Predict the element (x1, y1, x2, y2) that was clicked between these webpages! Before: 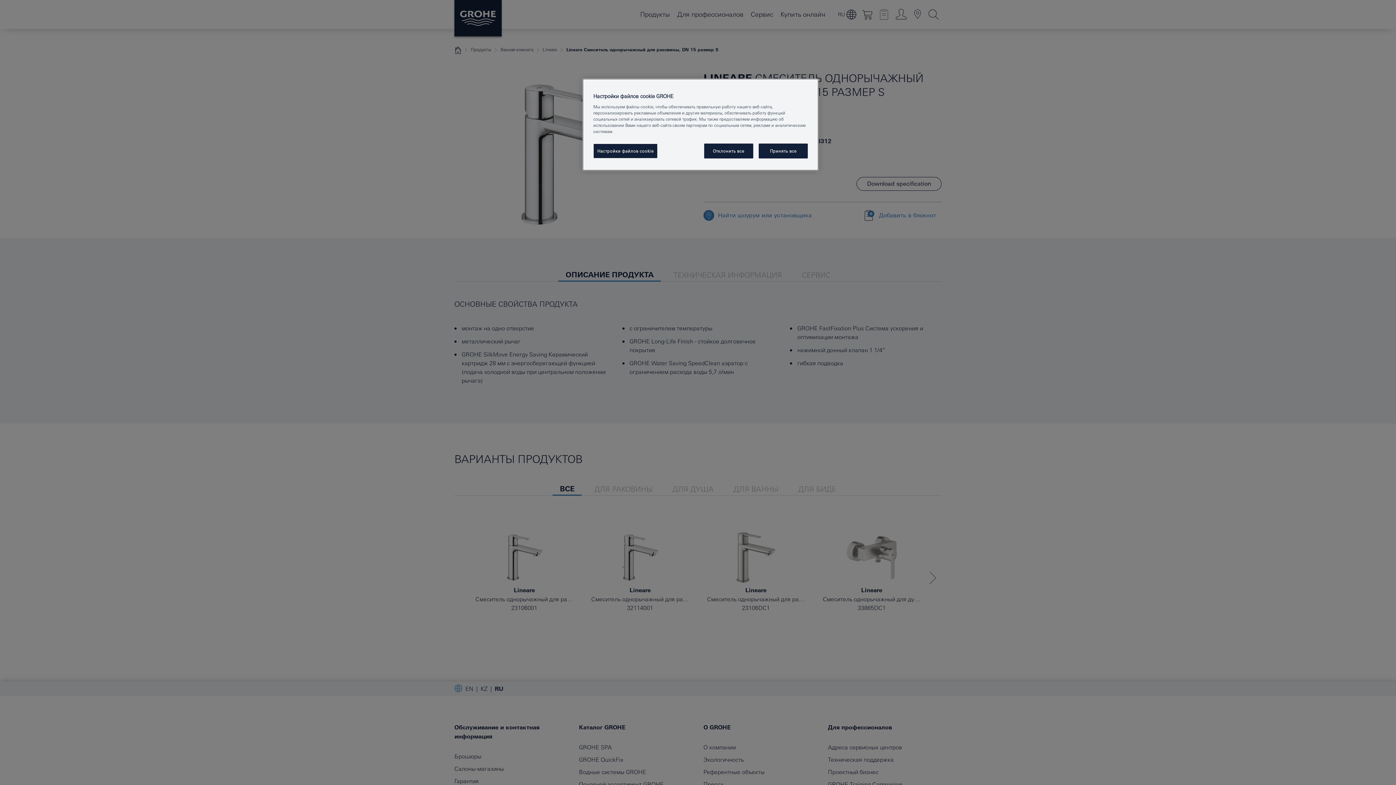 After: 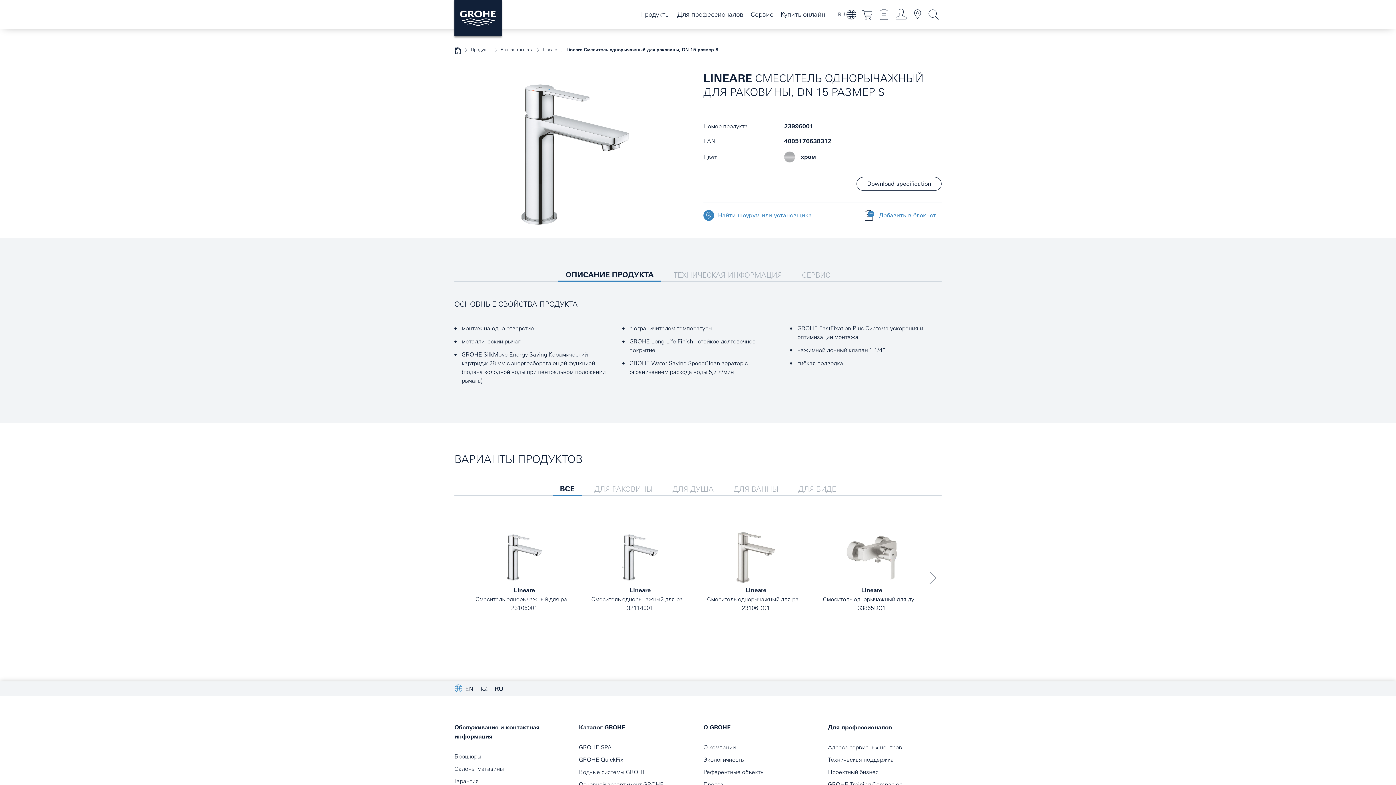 Action: bbox: (704, 143, 753, 158) label: Отклонить все